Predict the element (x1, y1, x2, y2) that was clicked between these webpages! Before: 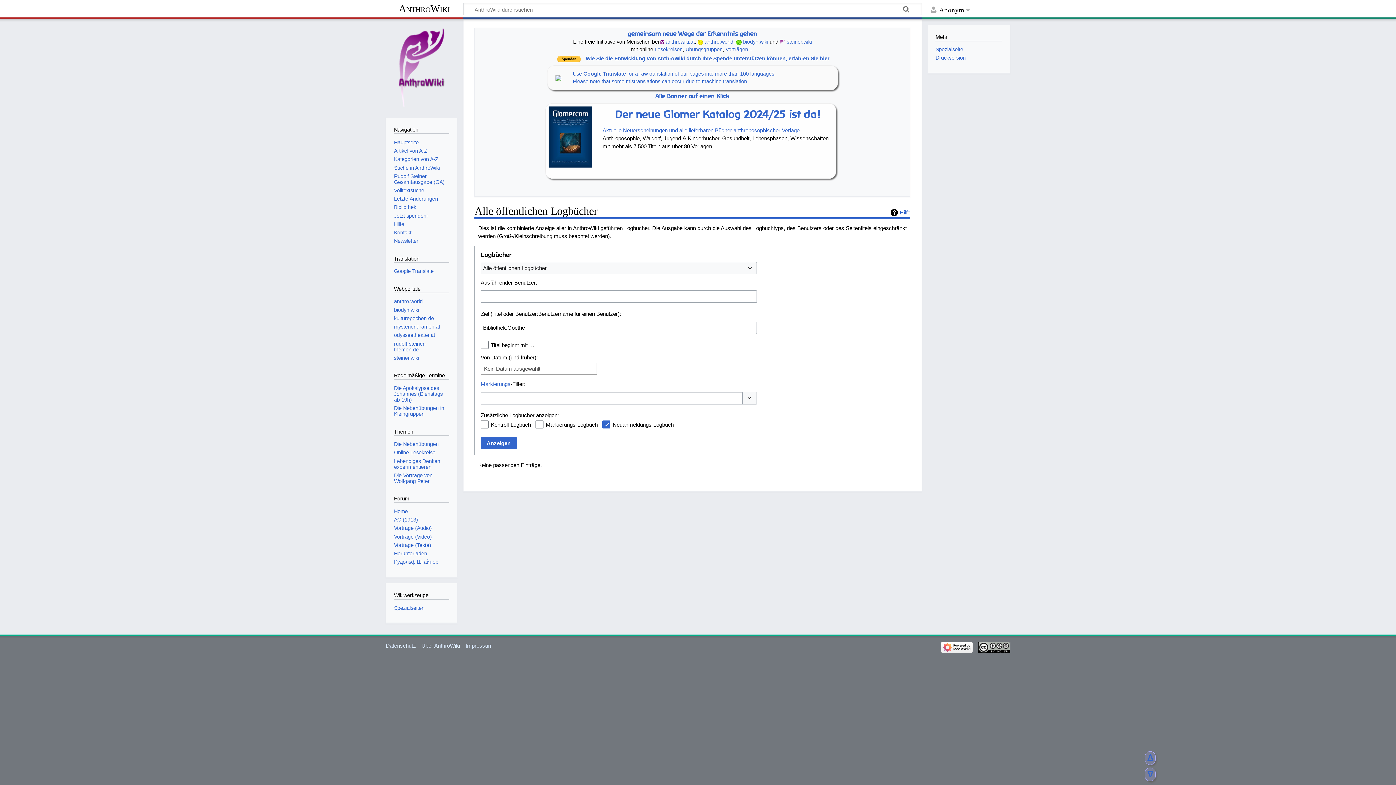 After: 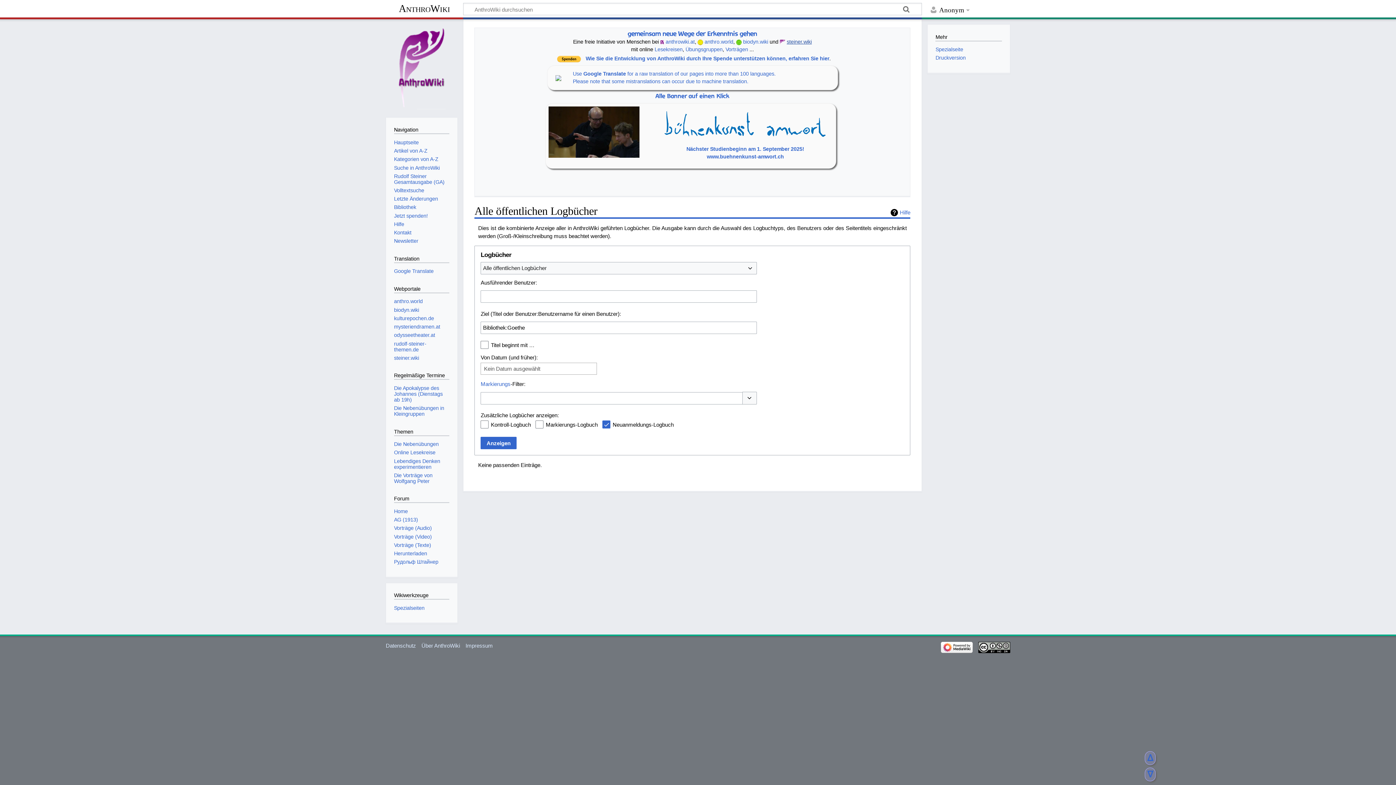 Action: label: steiner.wiki bbox: (786, 38, 812, 44)